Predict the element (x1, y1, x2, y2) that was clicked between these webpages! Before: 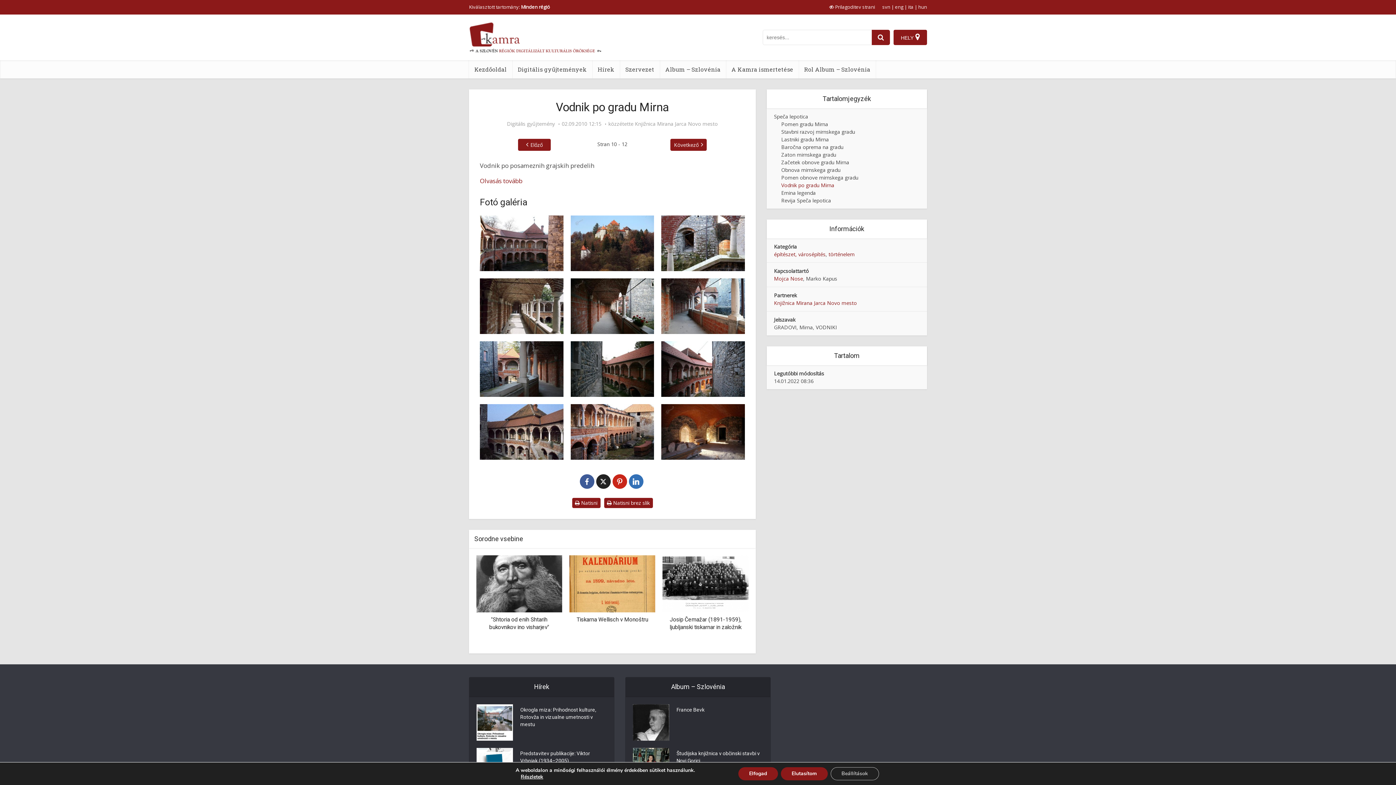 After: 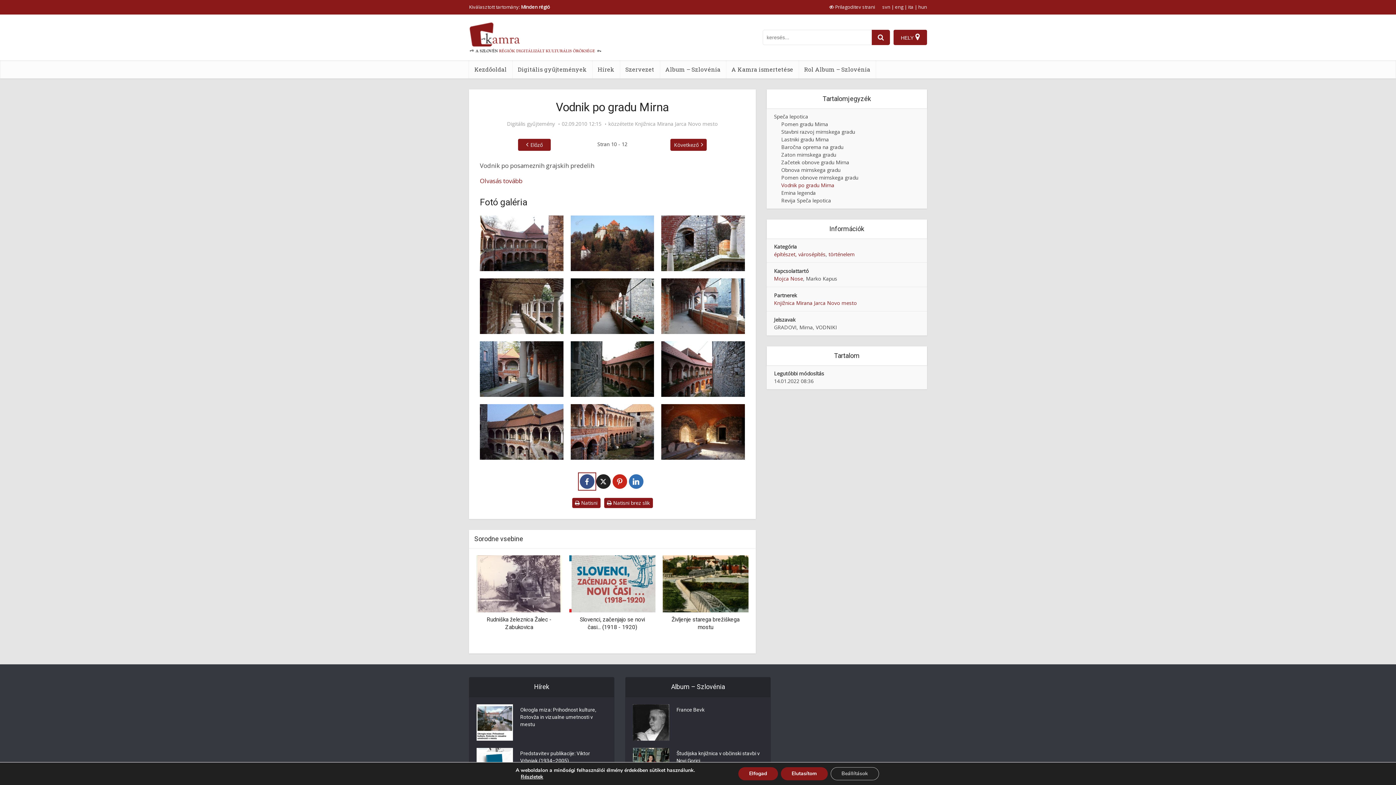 Action: bbox: (579, 474, 594, 488)